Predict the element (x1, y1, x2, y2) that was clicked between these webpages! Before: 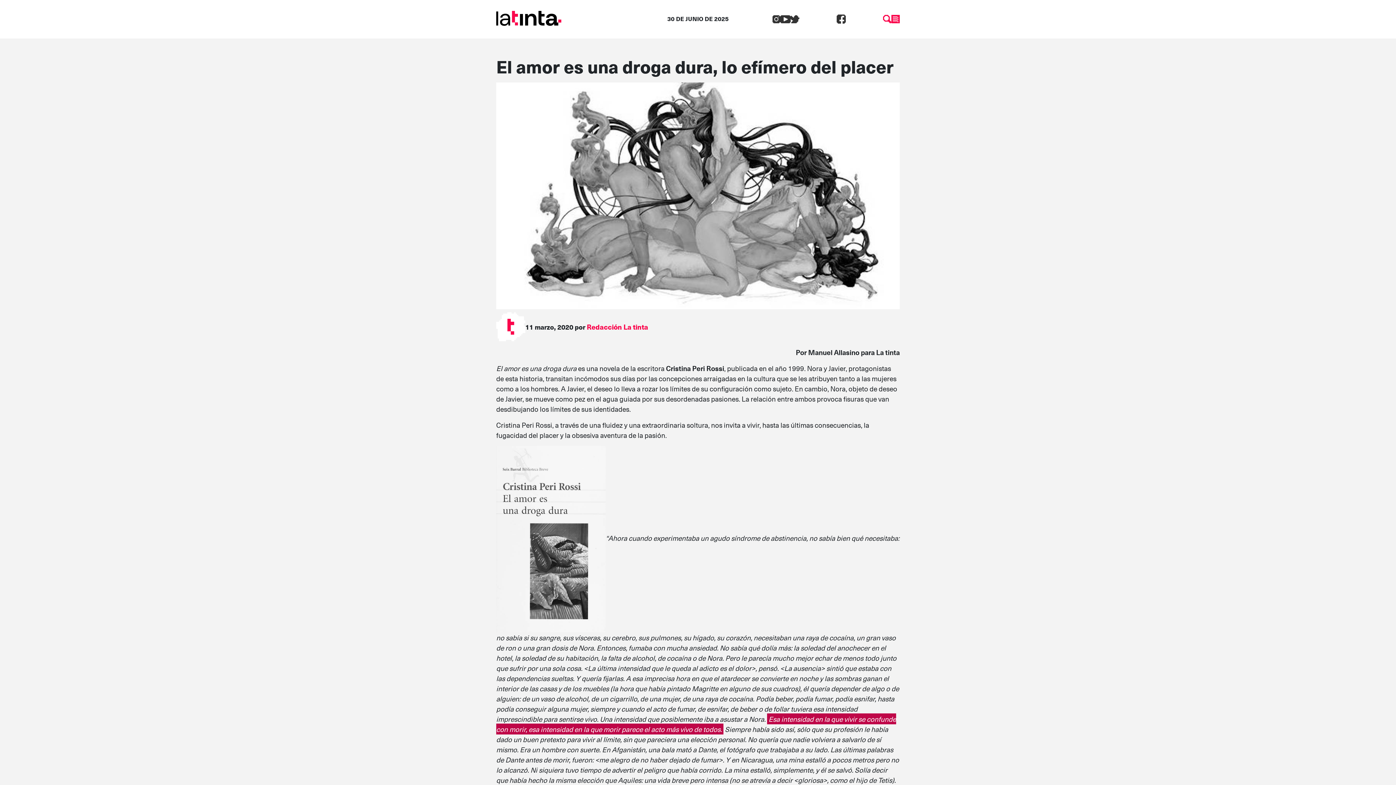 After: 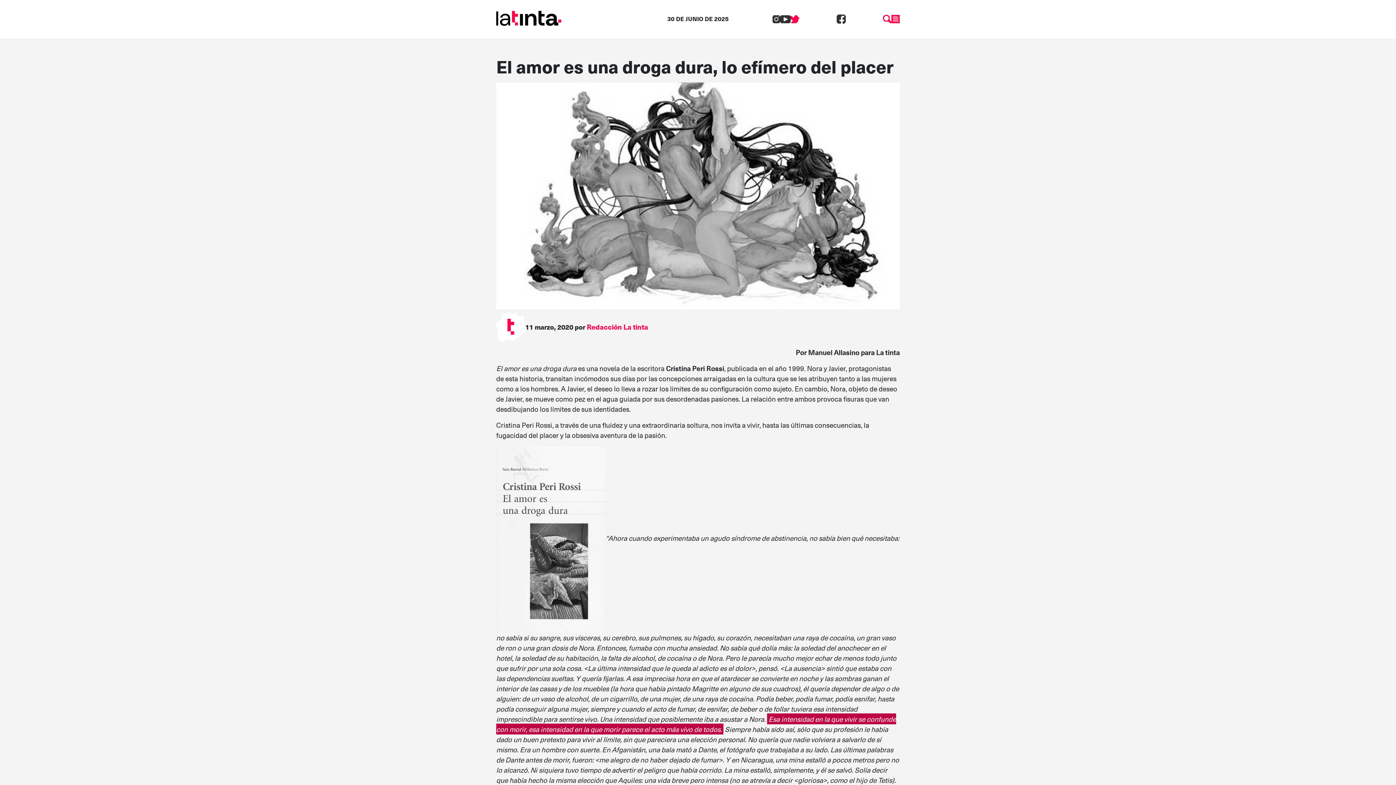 Action: bbox: (790, 12, 799, 23)